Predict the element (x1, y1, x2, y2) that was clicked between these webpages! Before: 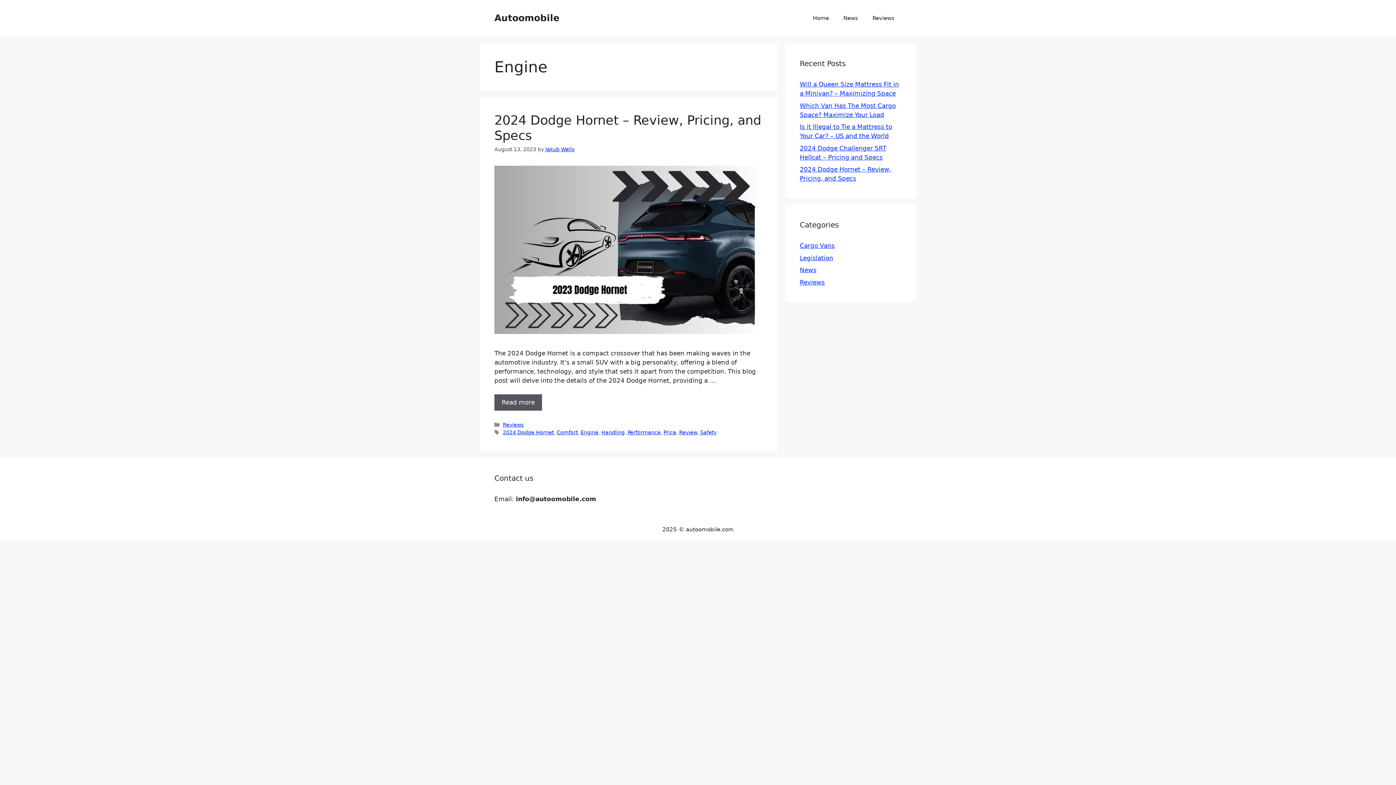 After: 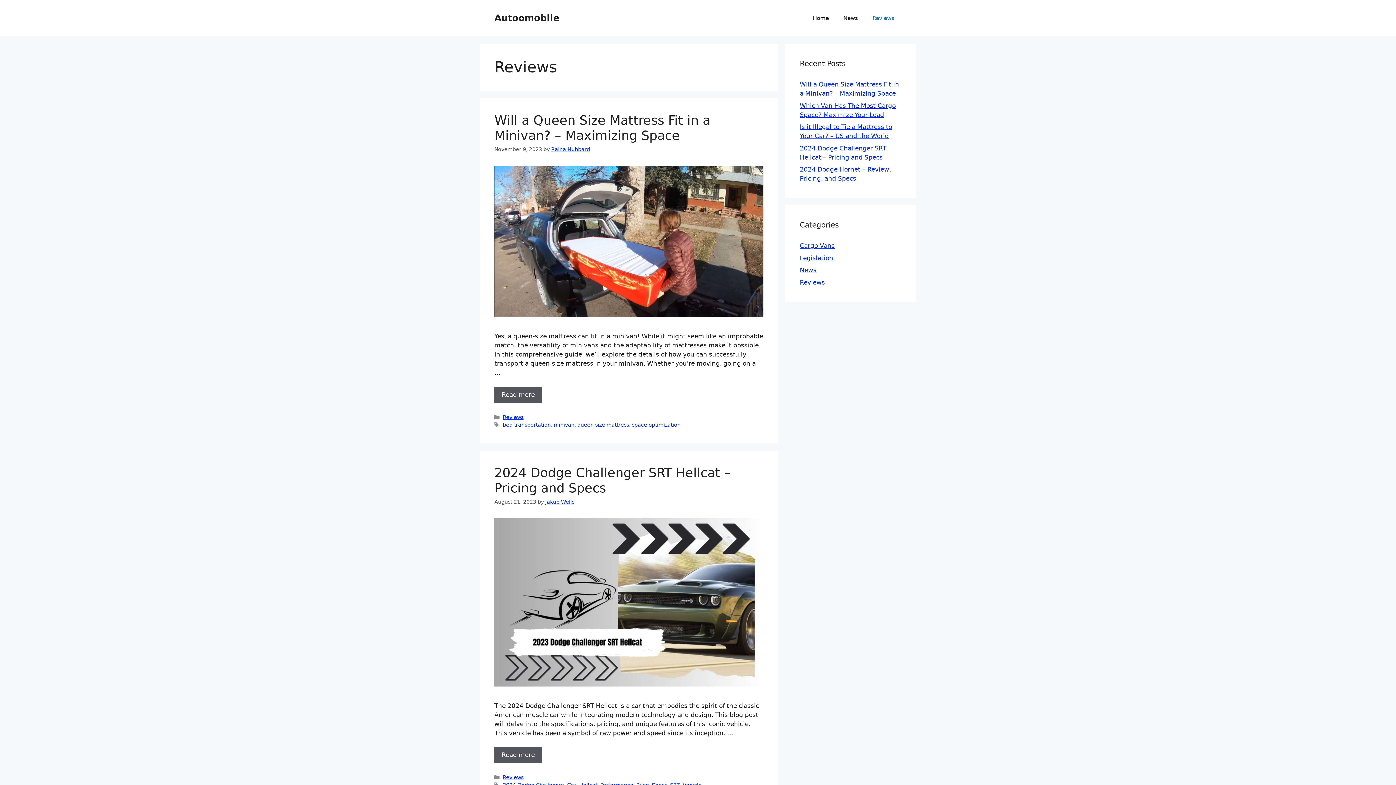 Action: label: Reviews bbox: (865, 7, 901, 29)